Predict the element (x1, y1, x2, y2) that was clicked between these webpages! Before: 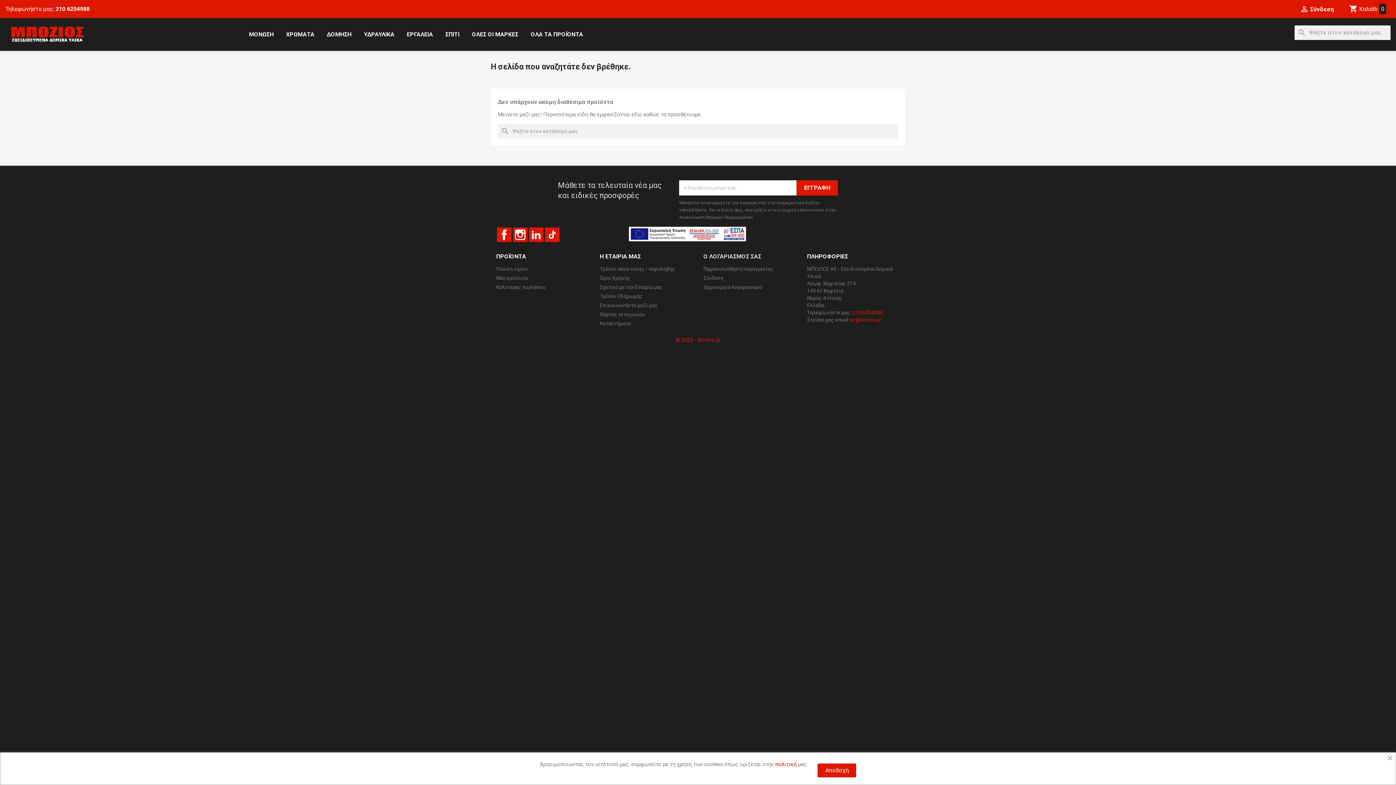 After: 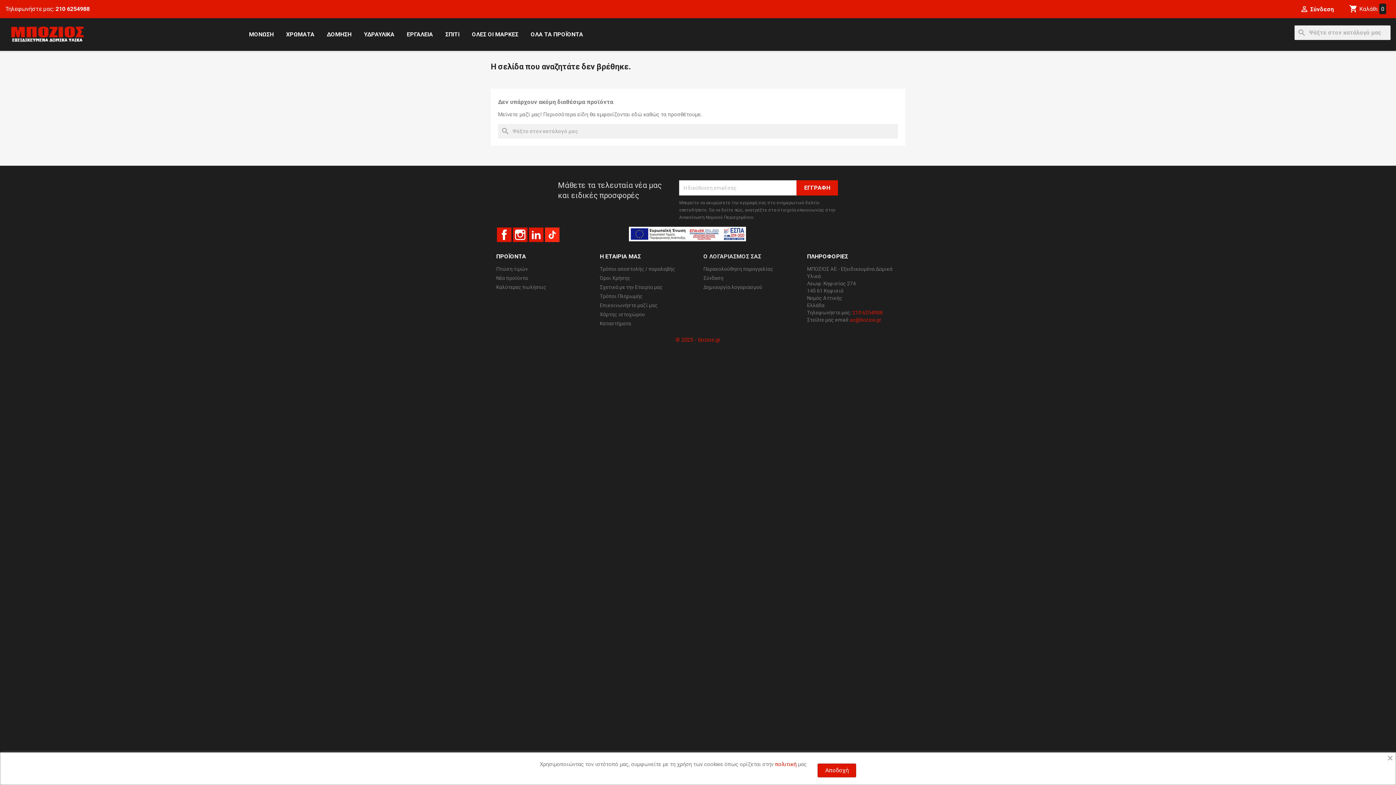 Action: bbox: (545, 227, 559, 242) label: TikTok